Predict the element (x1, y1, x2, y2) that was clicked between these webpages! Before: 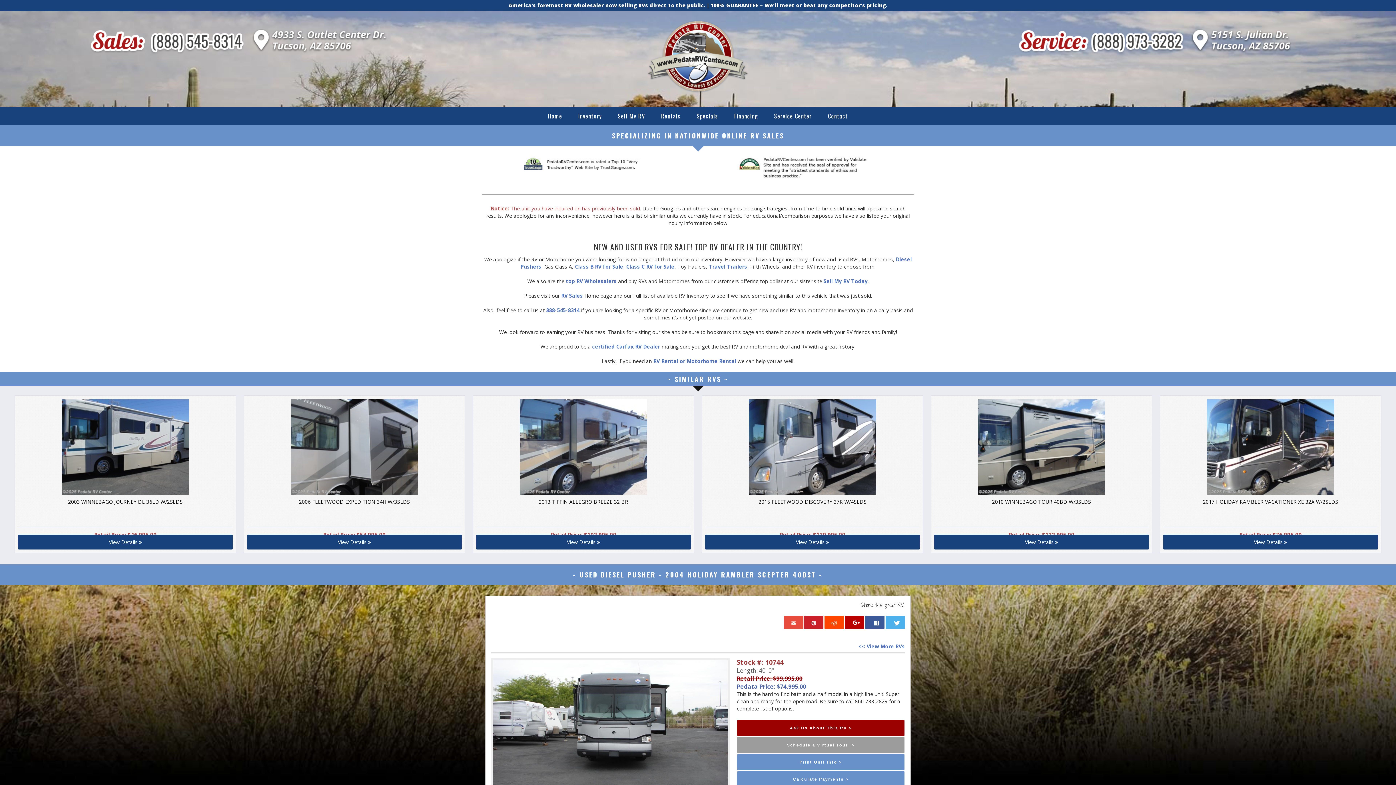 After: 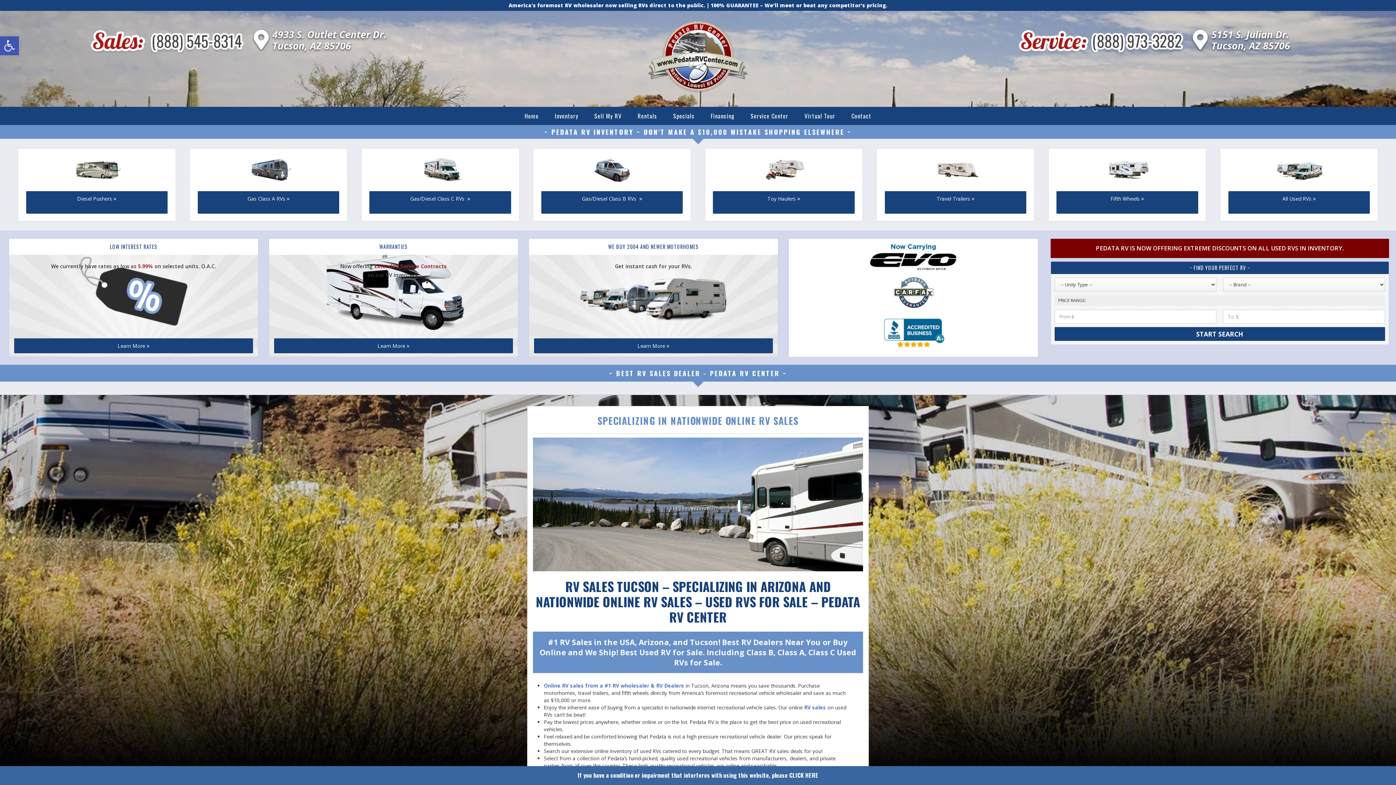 Action: bbox: (646, 20, 749, 94)